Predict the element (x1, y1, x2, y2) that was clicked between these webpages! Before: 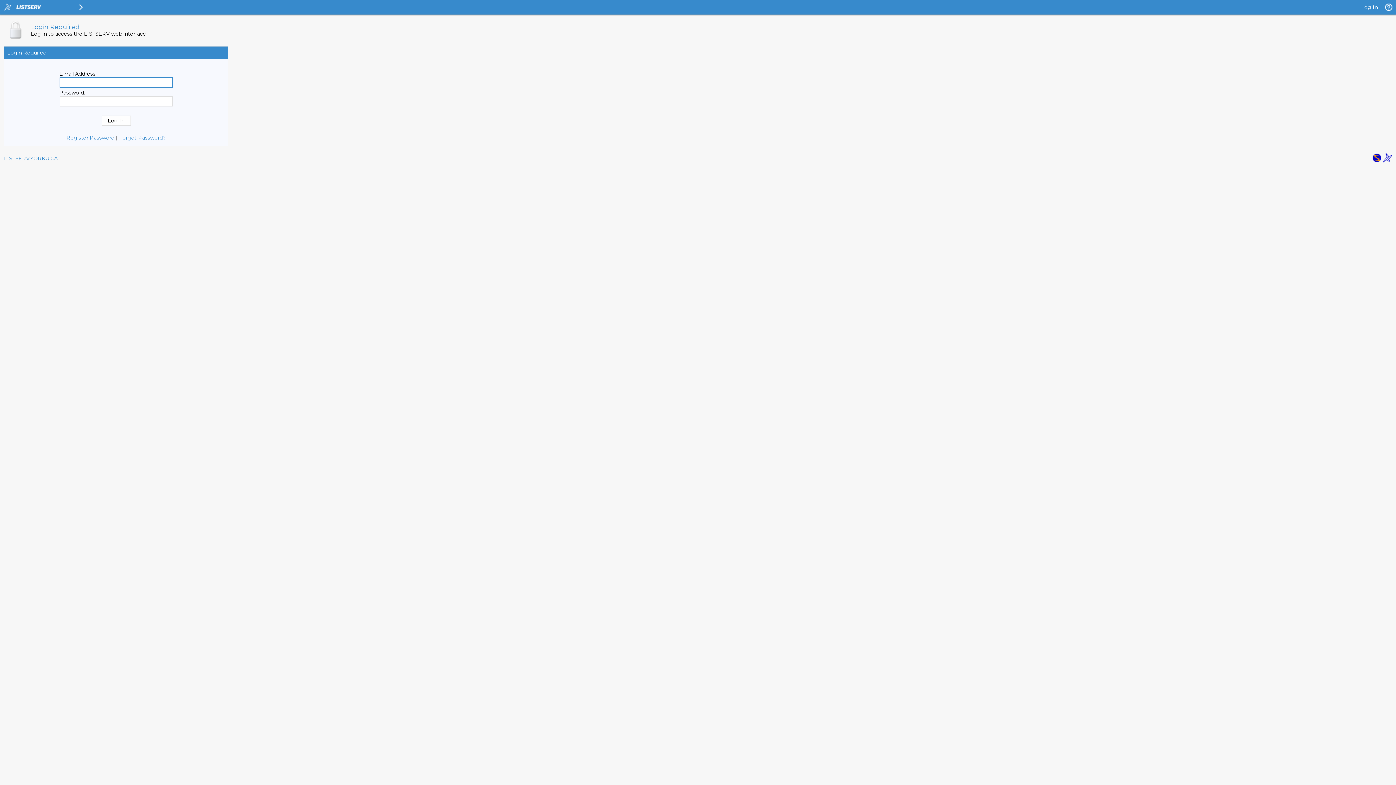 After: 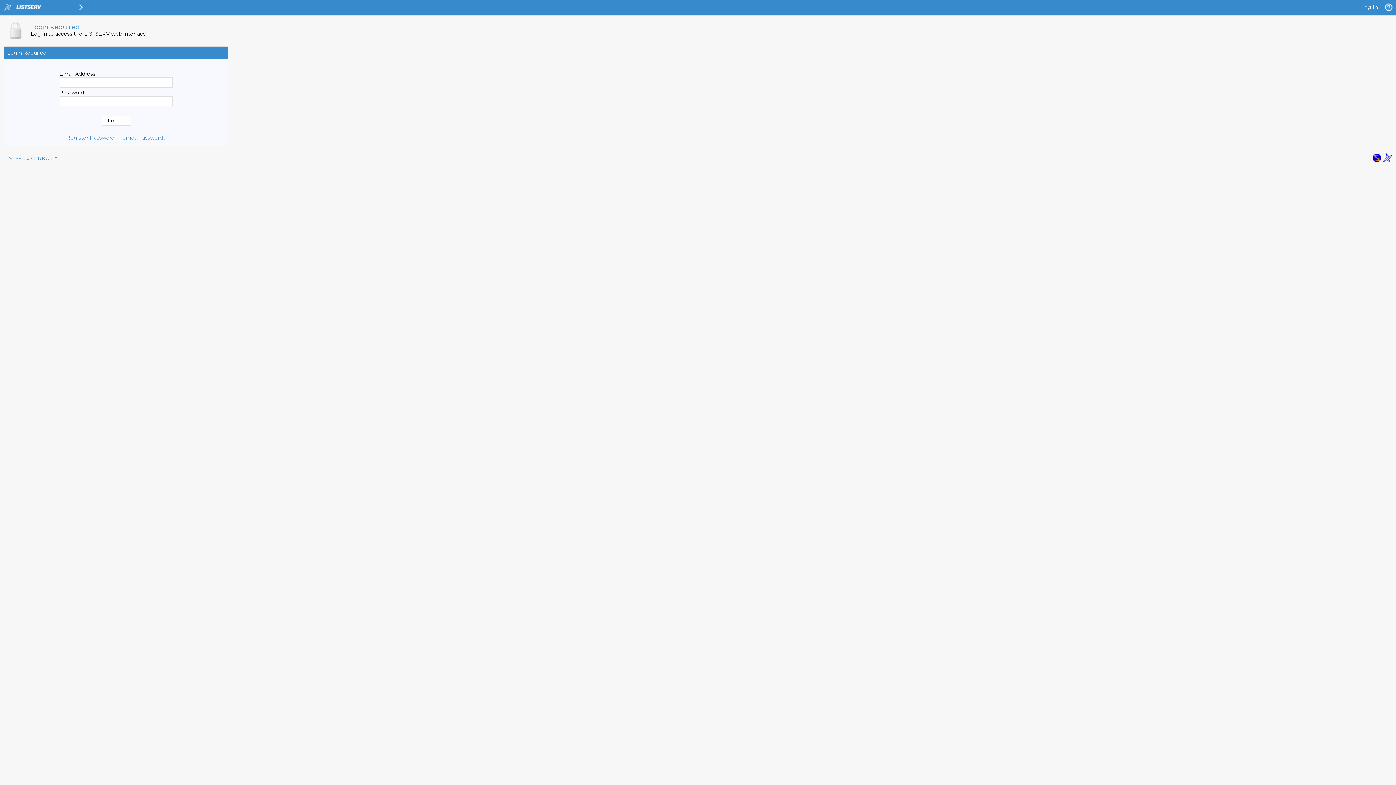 Action: bbox: (1372, 157, 1381, 164)